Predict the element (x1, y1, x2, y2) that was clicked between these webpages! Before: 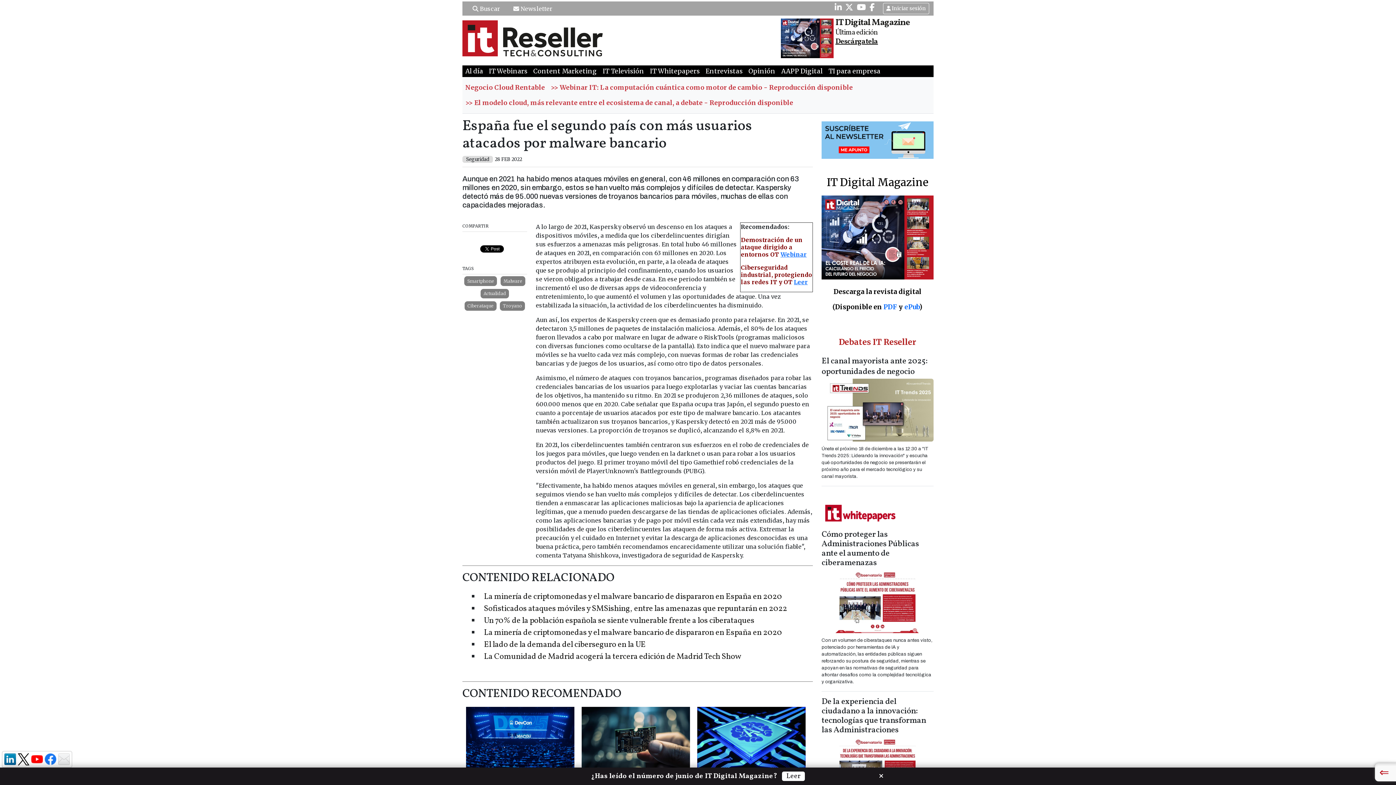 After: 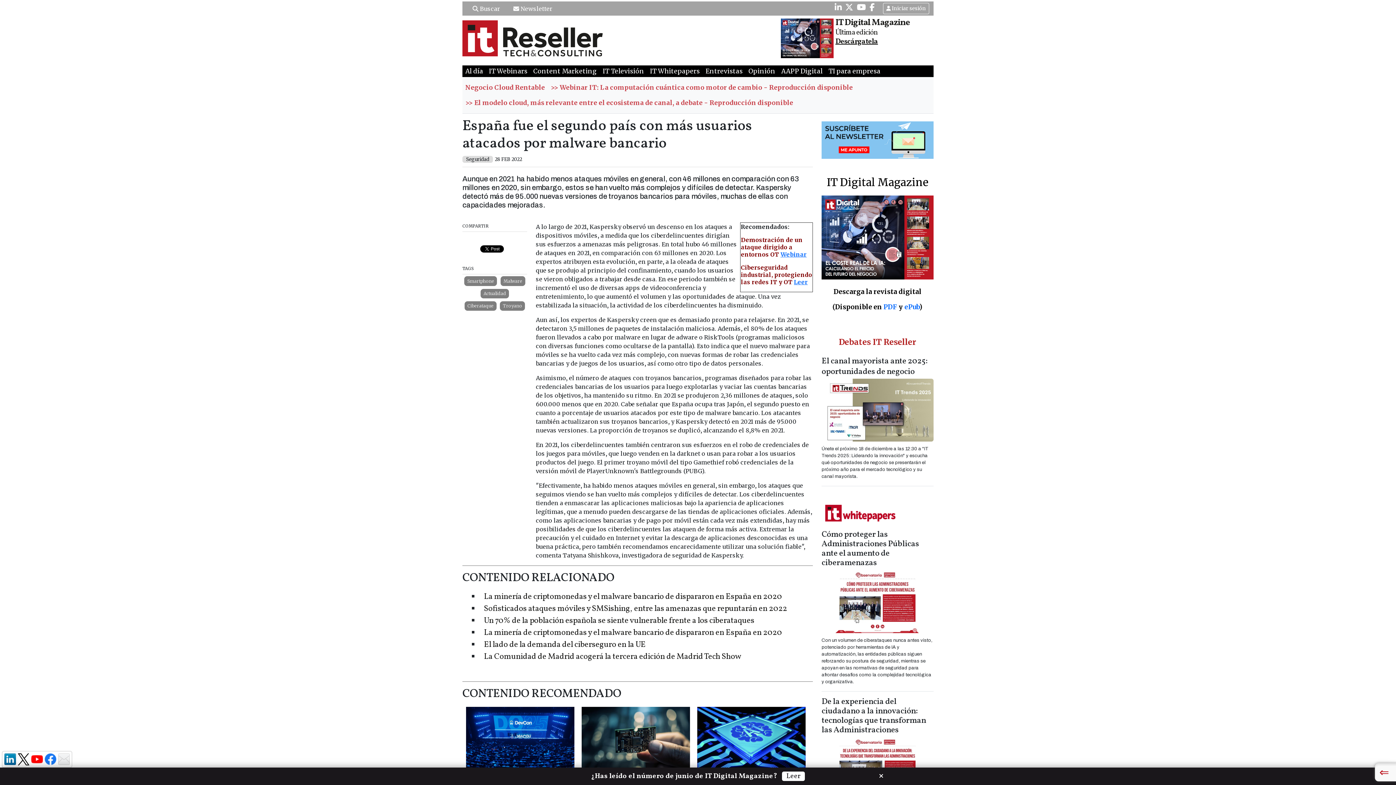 Action: bbox: (591, 772, 805, 781) label: ¿Has leído el número de junio de IT Digital Magazine? Leer